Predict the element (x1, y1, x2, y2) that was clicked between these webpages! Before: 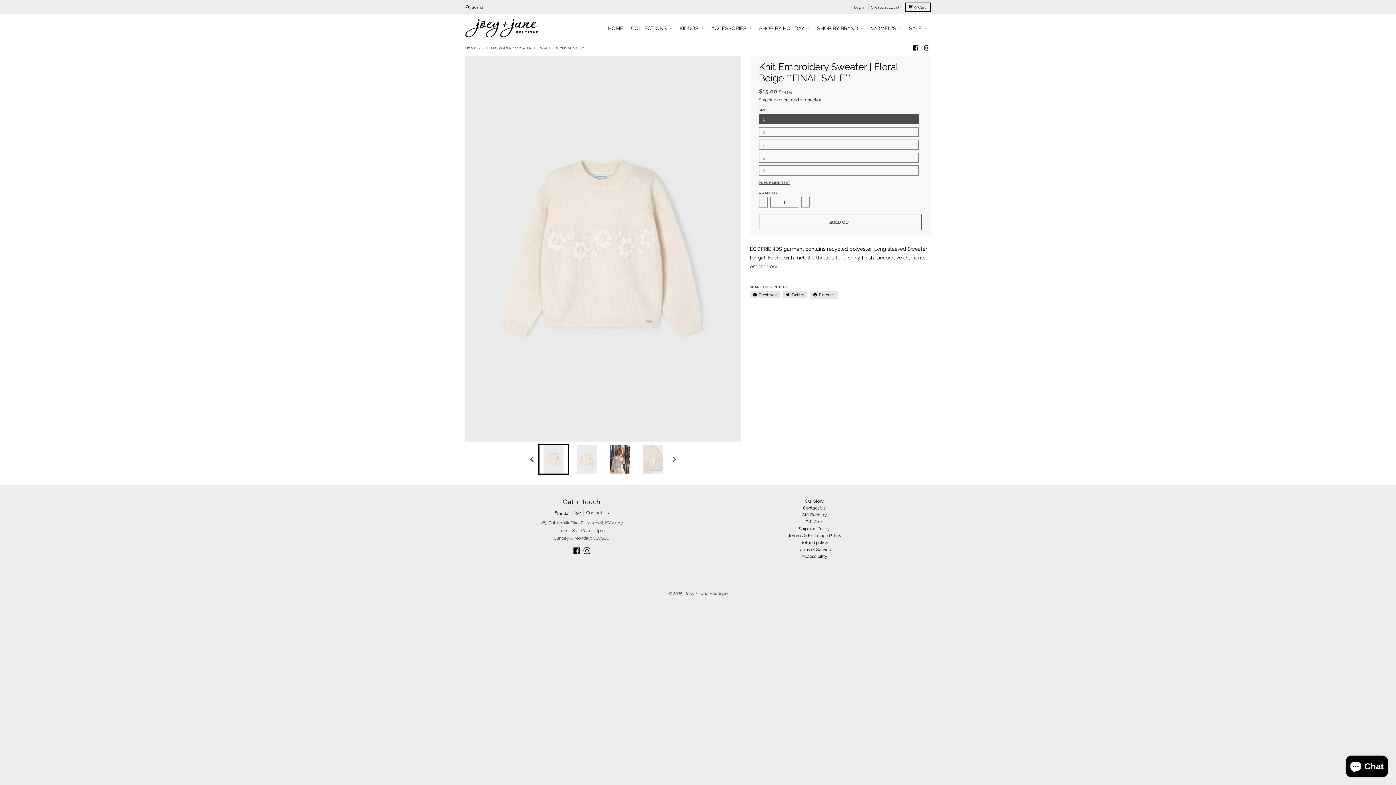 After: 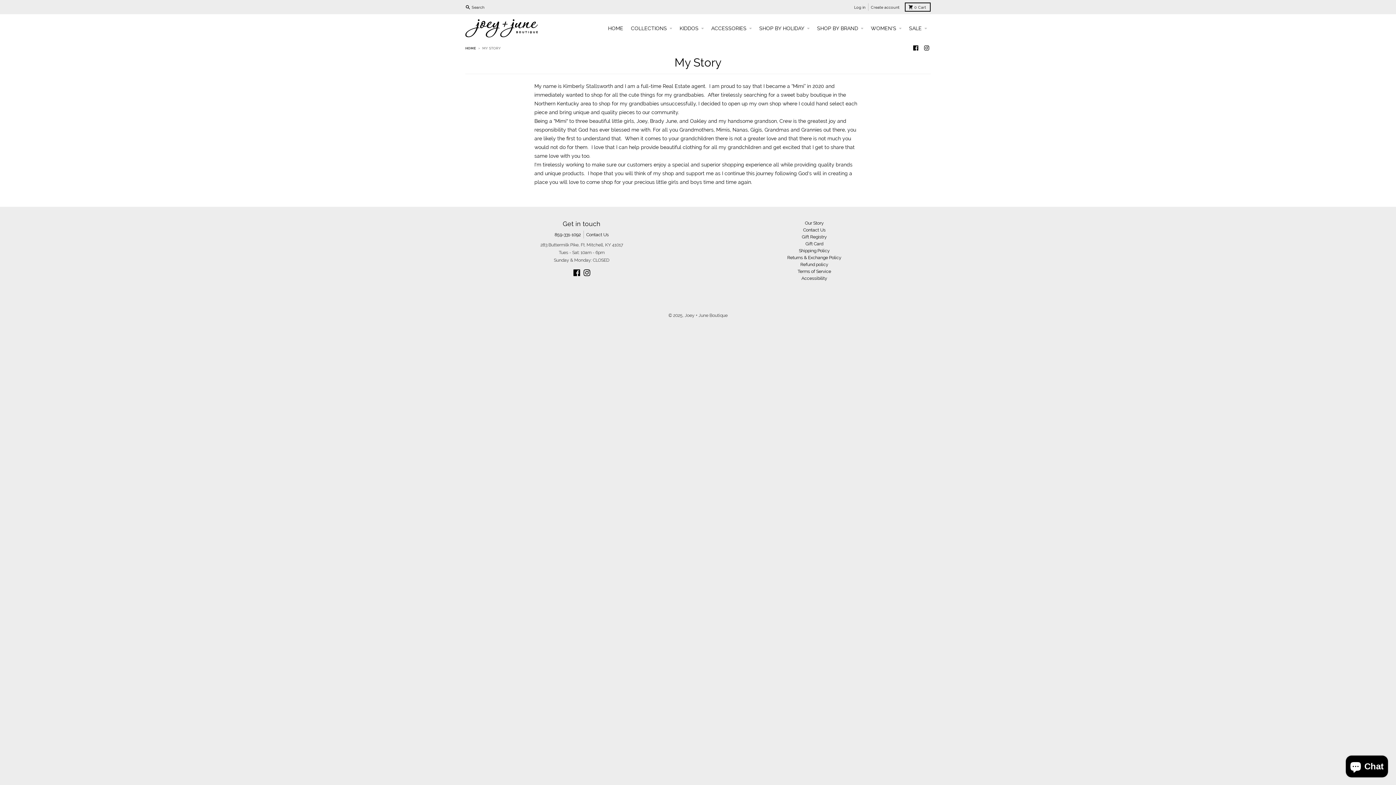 Action: label: Our Story bbox: (805, 498, 824, 503)